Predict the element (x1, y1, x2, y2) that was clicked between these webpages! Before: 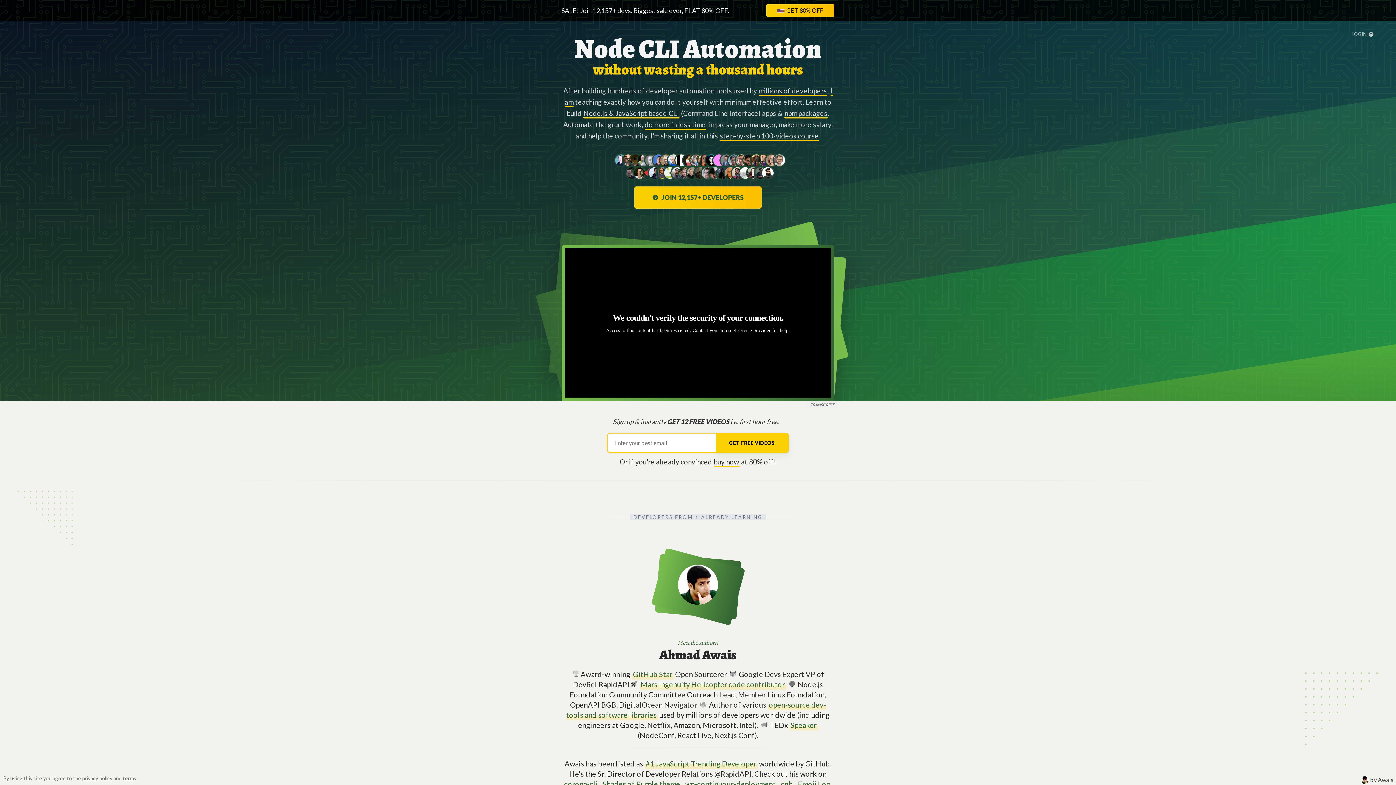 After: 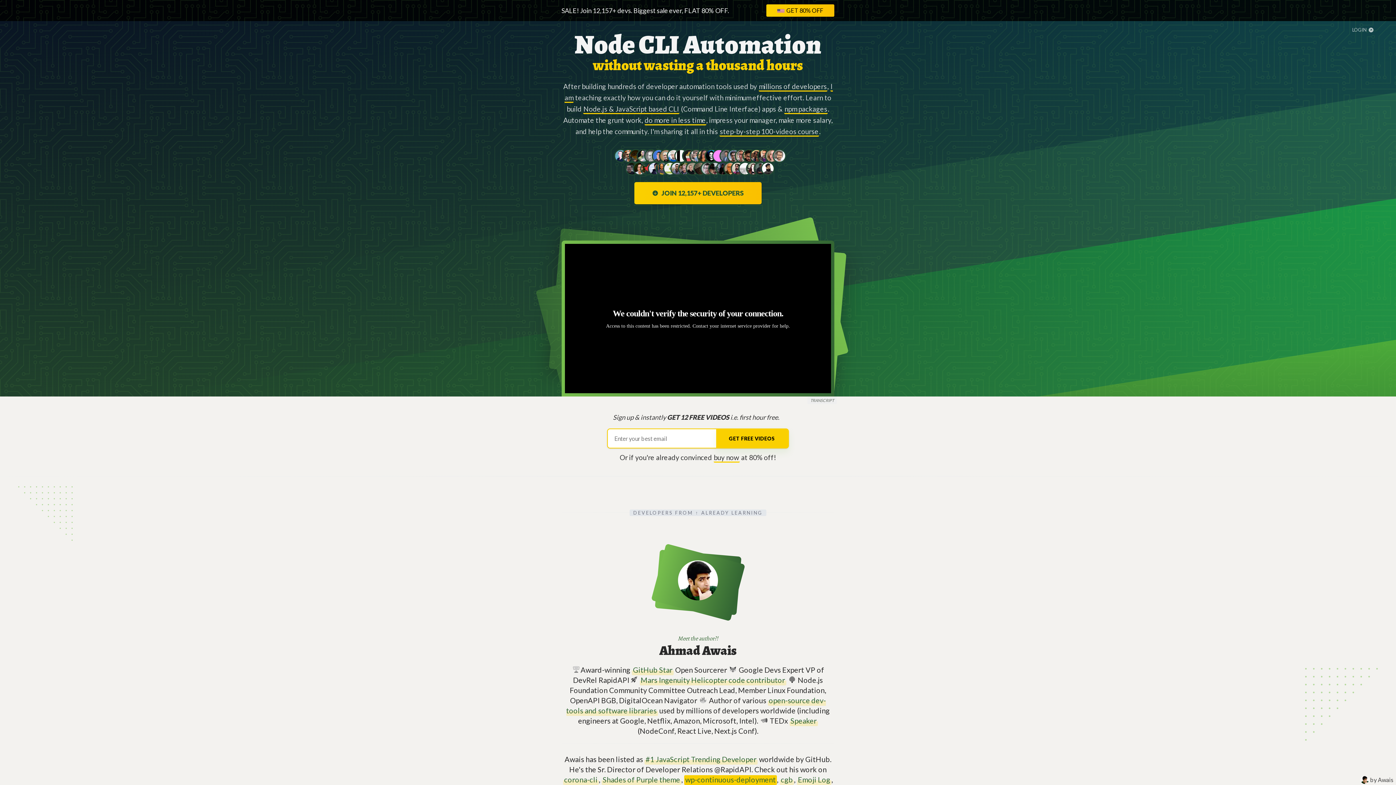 Action: label: wp-continuous-deployment bbox: (684, 780, 777, 789)